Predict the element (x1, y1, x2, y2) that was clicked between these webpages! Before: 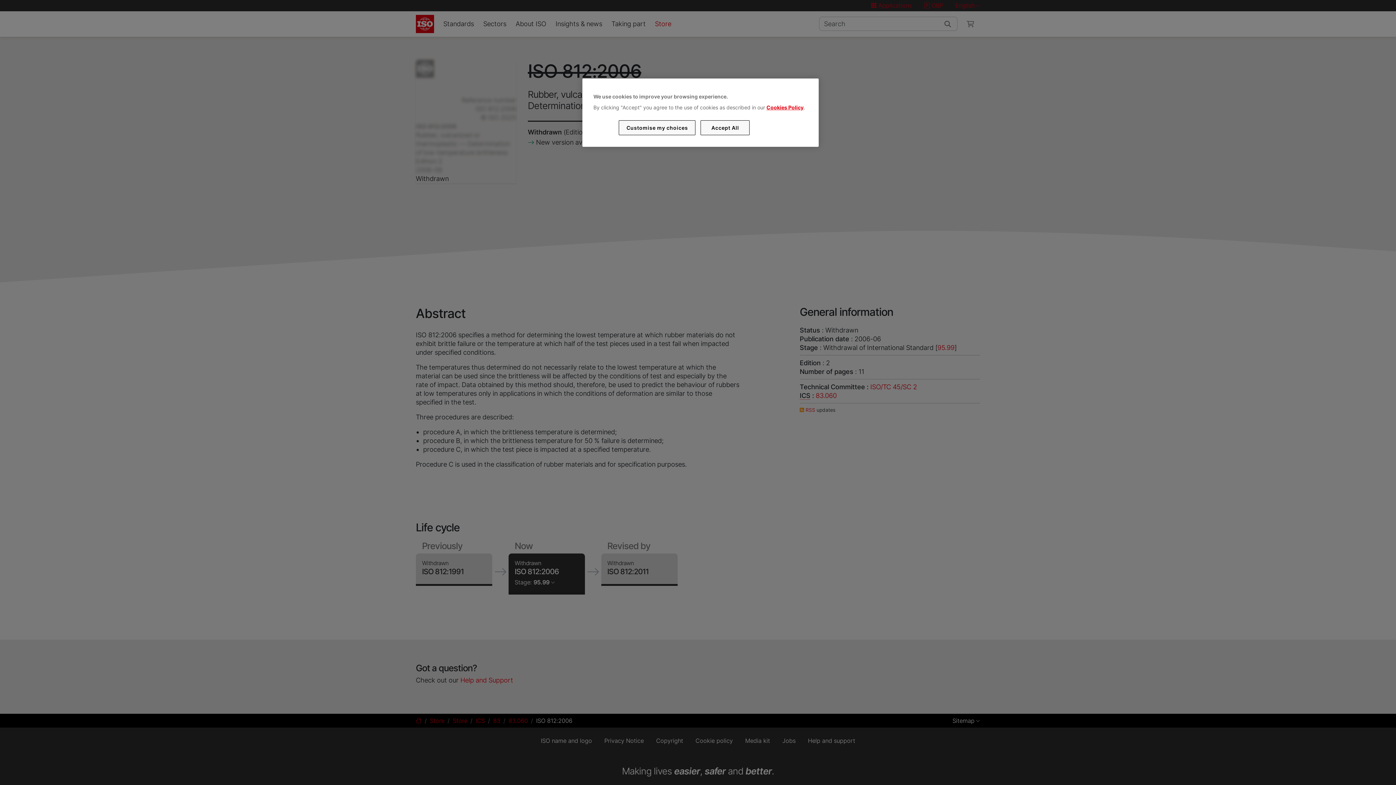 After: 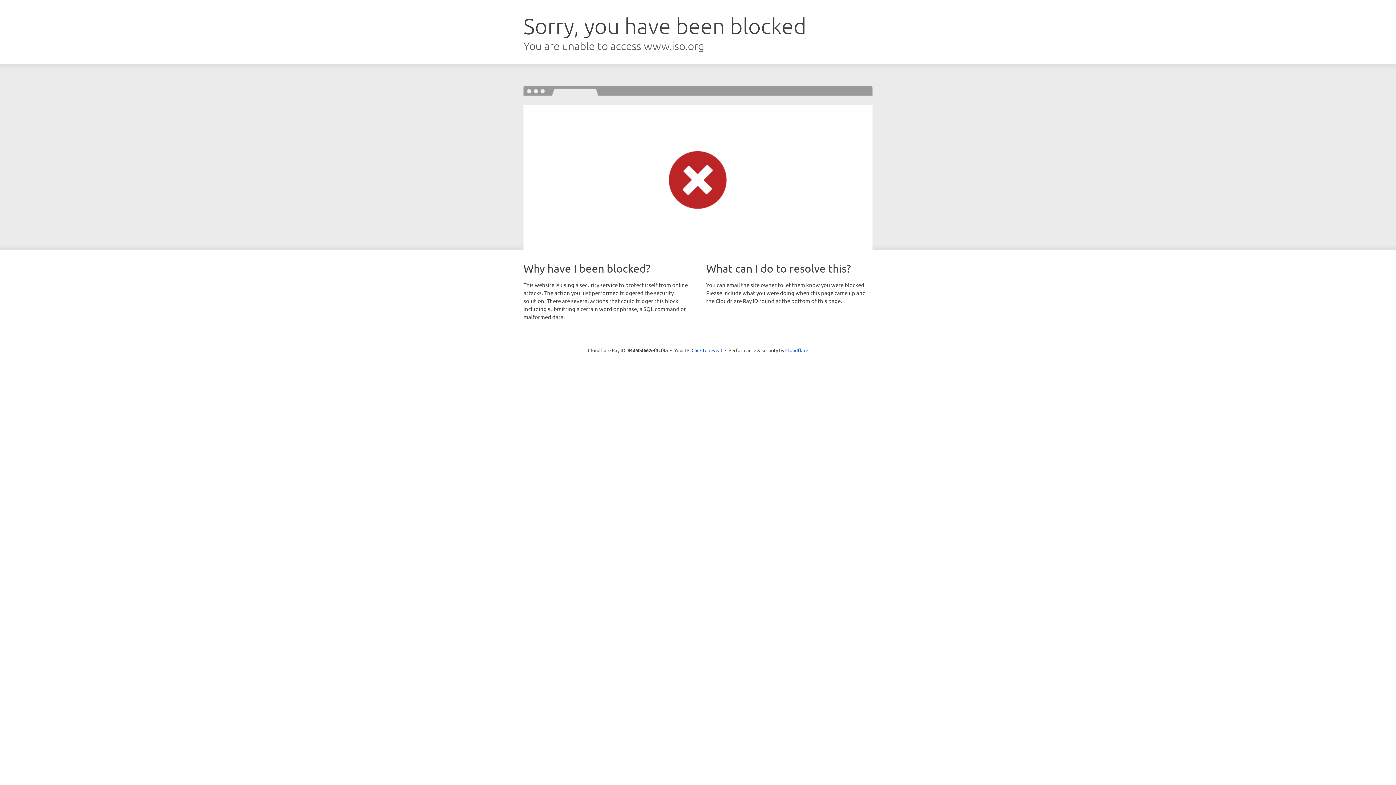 Action: label: Cookies Policy bbox: (766, 104, 803, 110)